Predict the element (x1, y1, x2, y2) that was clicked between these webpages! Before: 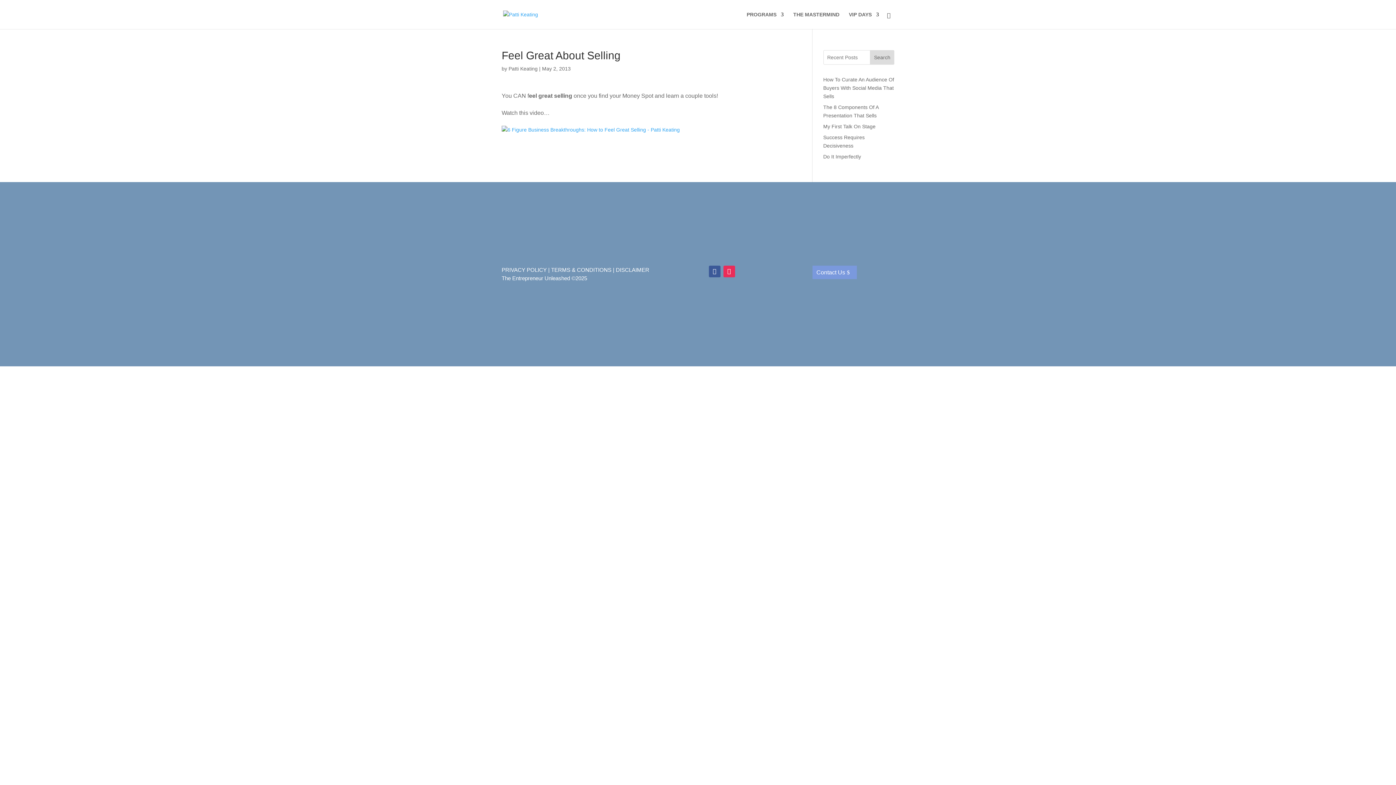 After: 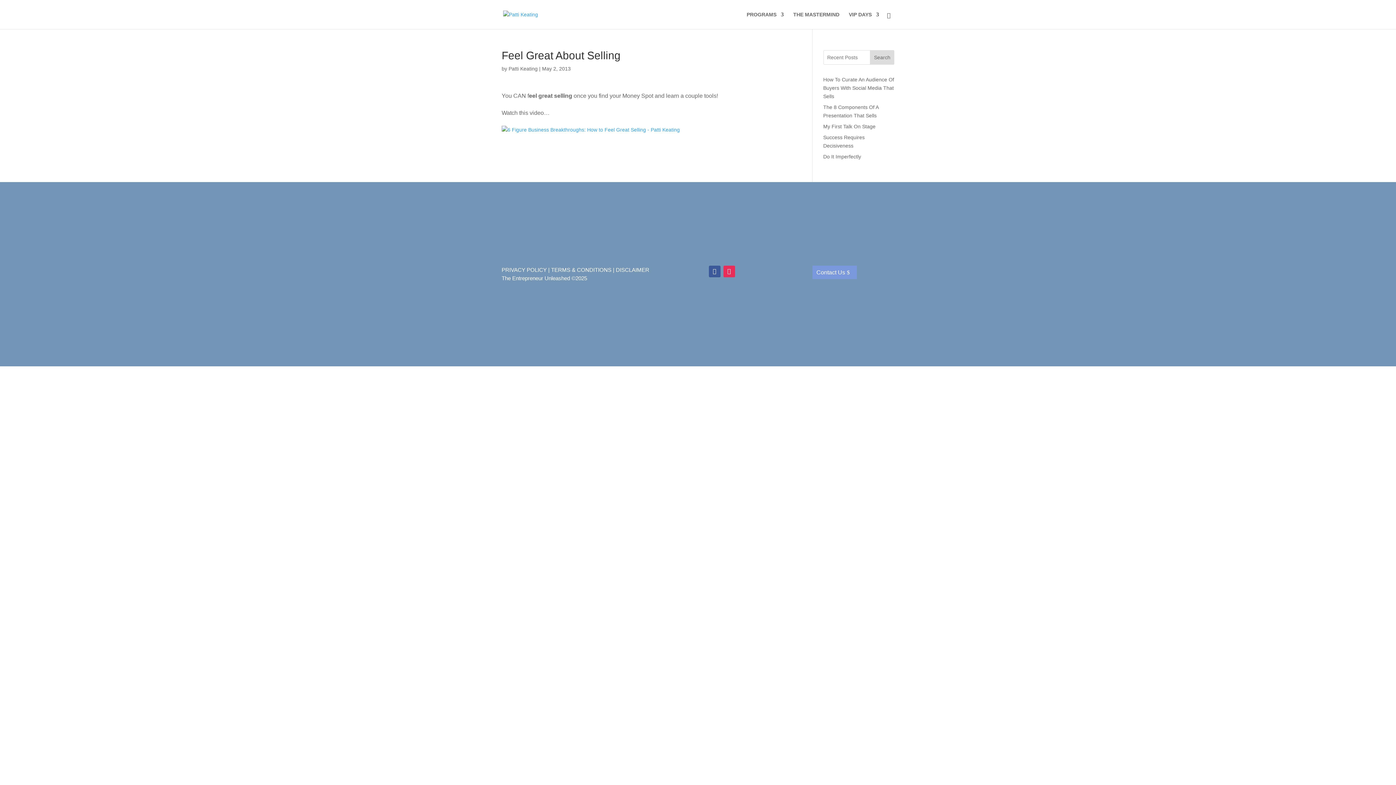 Action: bbox: (708, 265, 720, 277)